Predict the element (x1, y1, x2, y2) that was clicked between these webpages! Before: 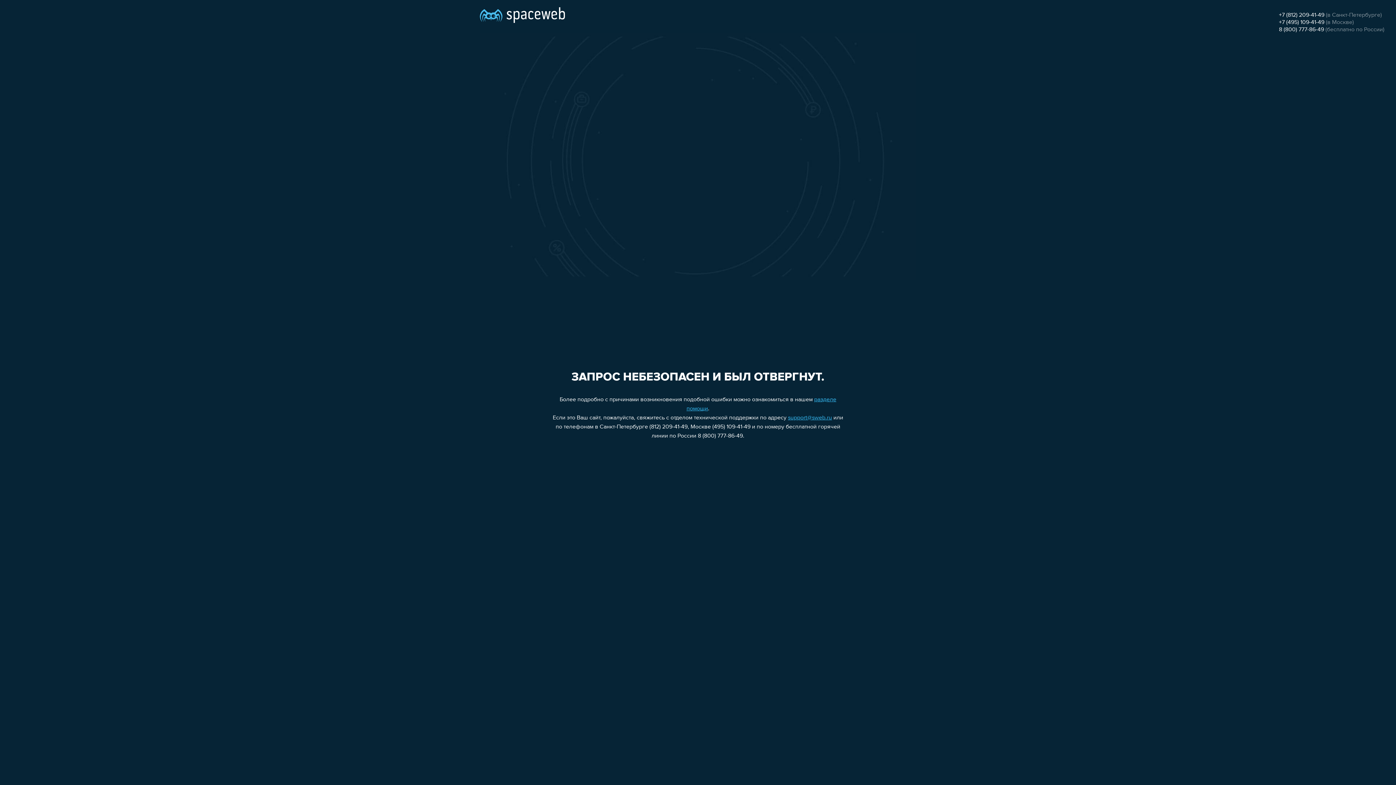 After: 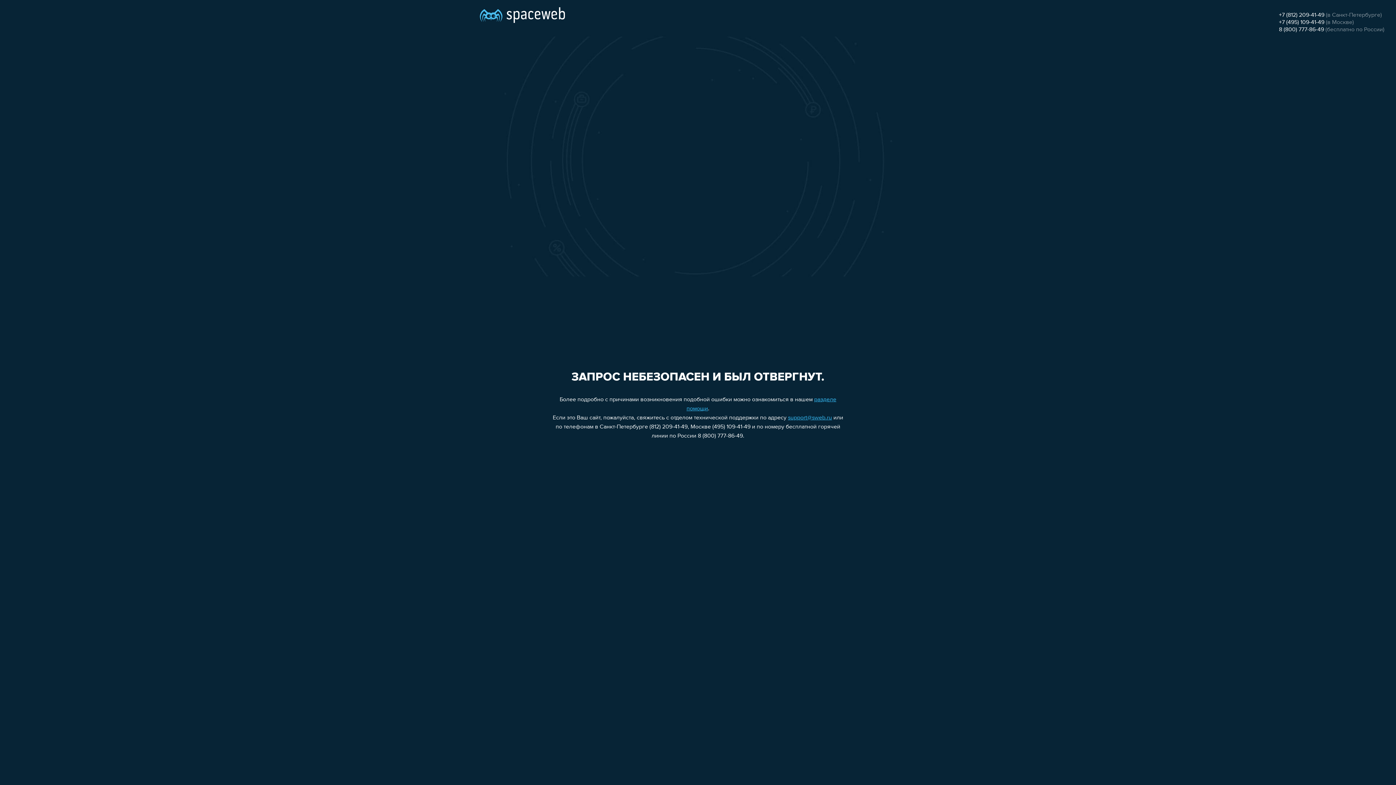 Action: label: +7 (812) 209-41-49 bbox: (1279, 12, 1324, 18)